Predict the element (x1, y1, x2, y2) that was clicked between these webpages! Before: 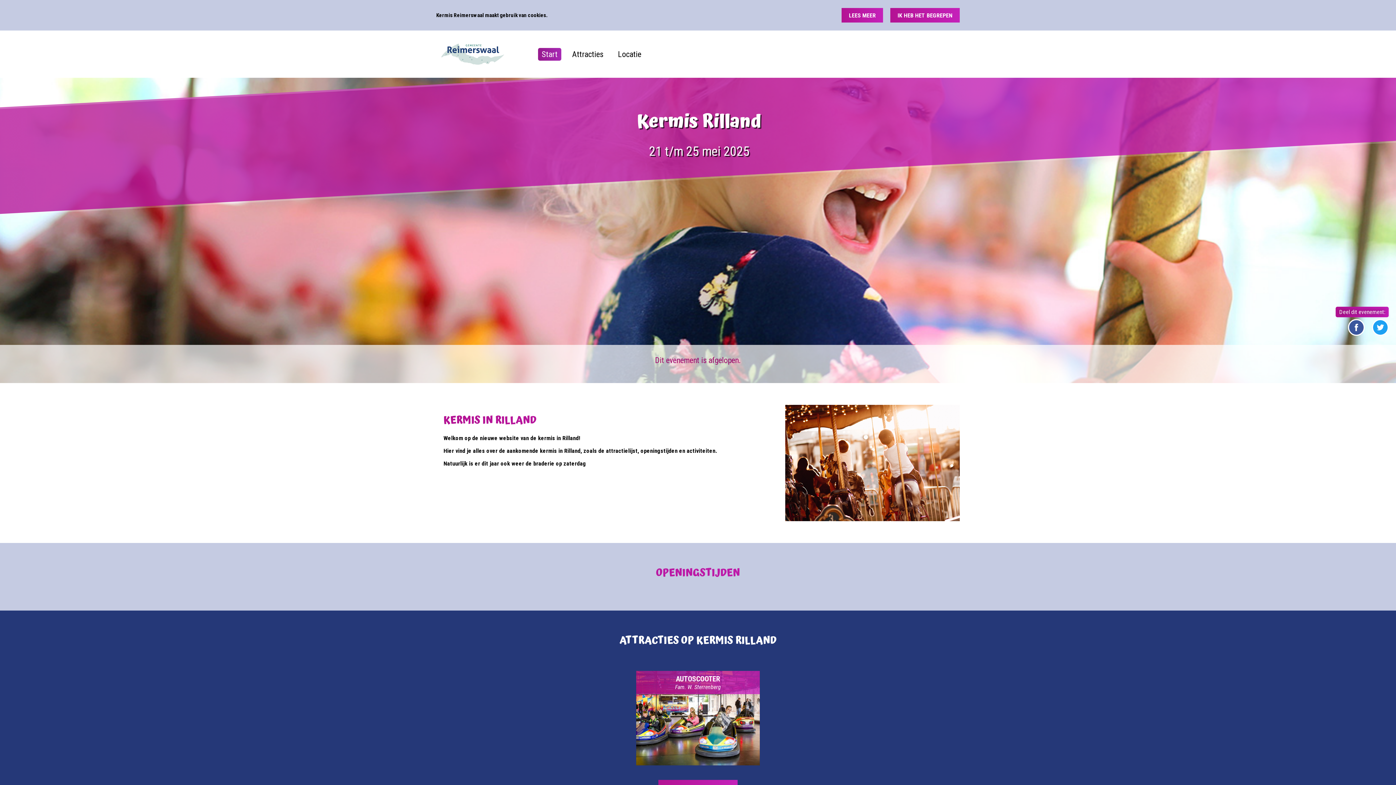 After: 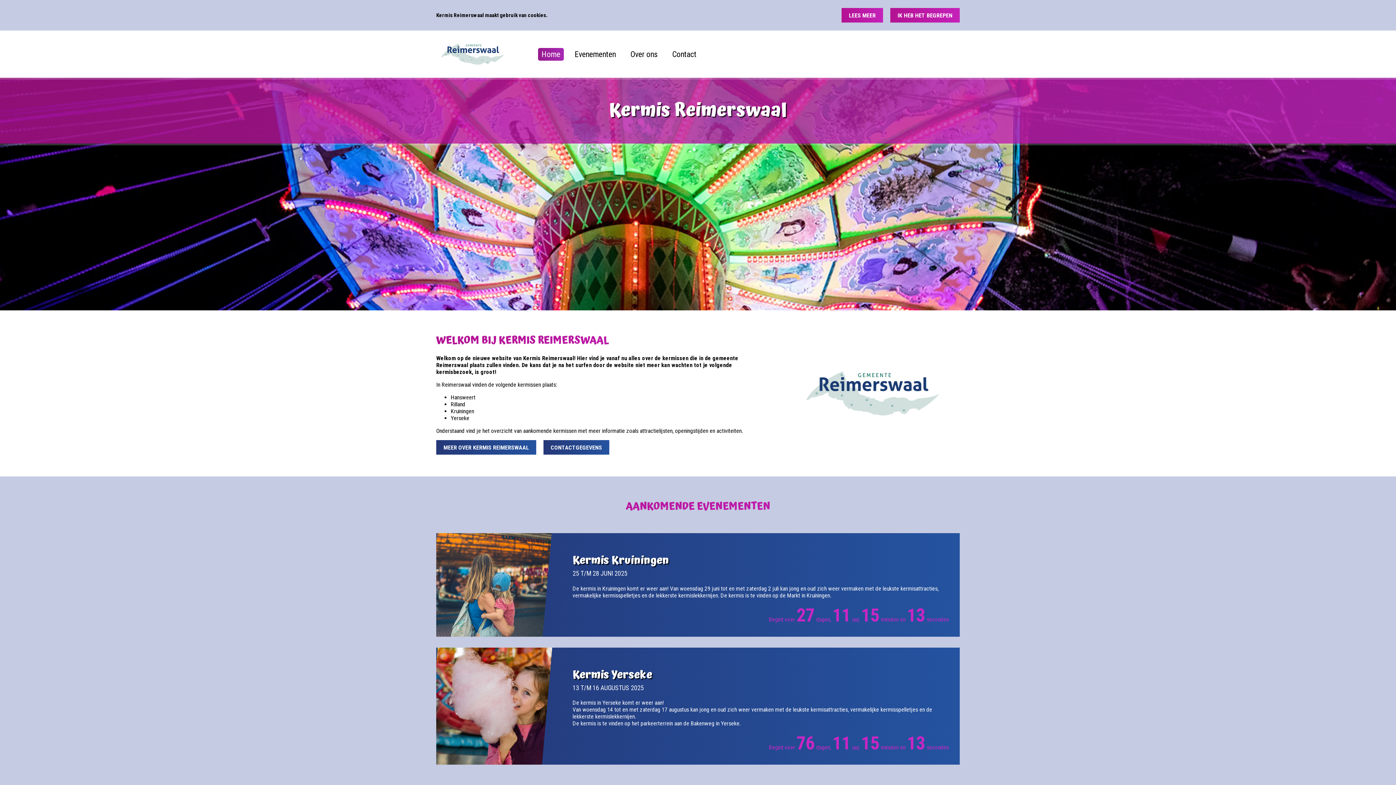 Action: bbox: (436, 38, 509, 70)